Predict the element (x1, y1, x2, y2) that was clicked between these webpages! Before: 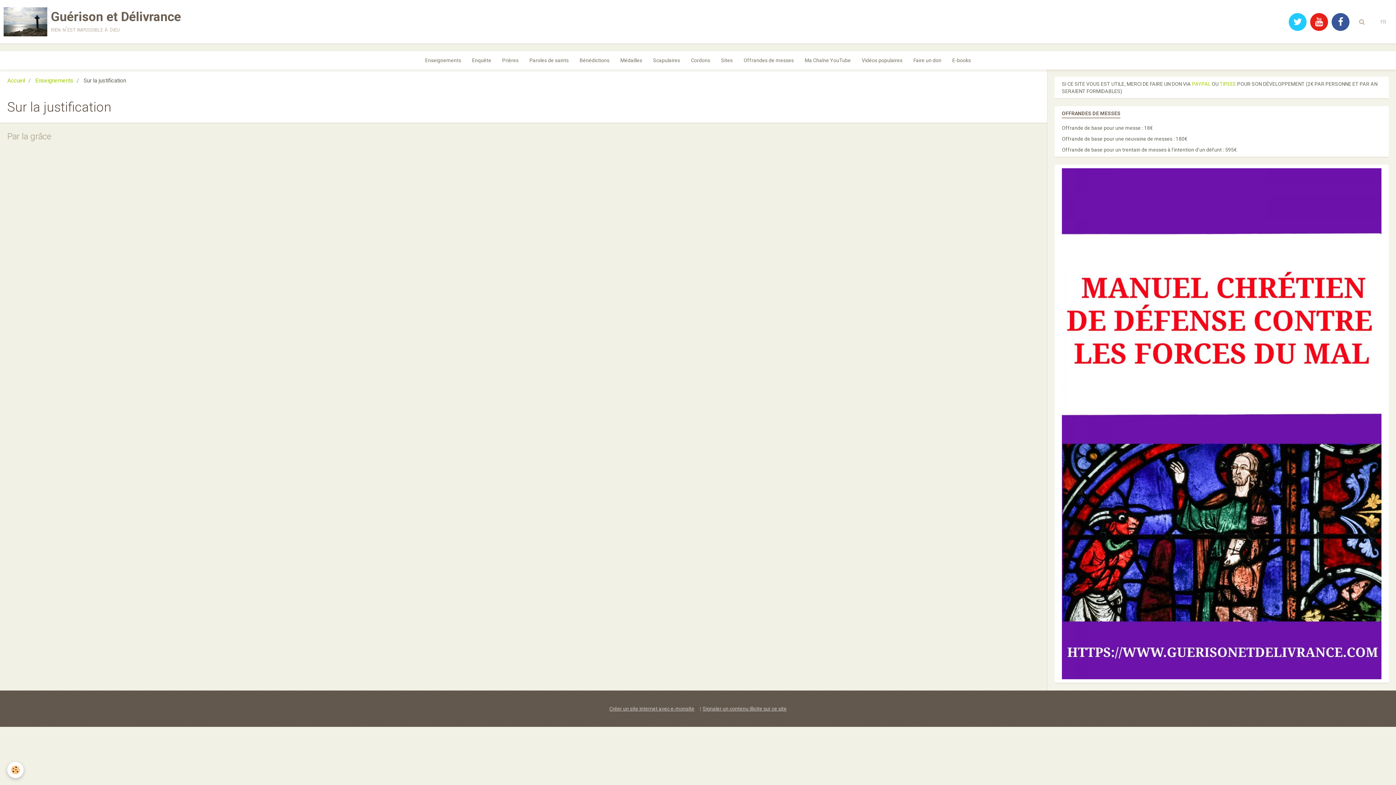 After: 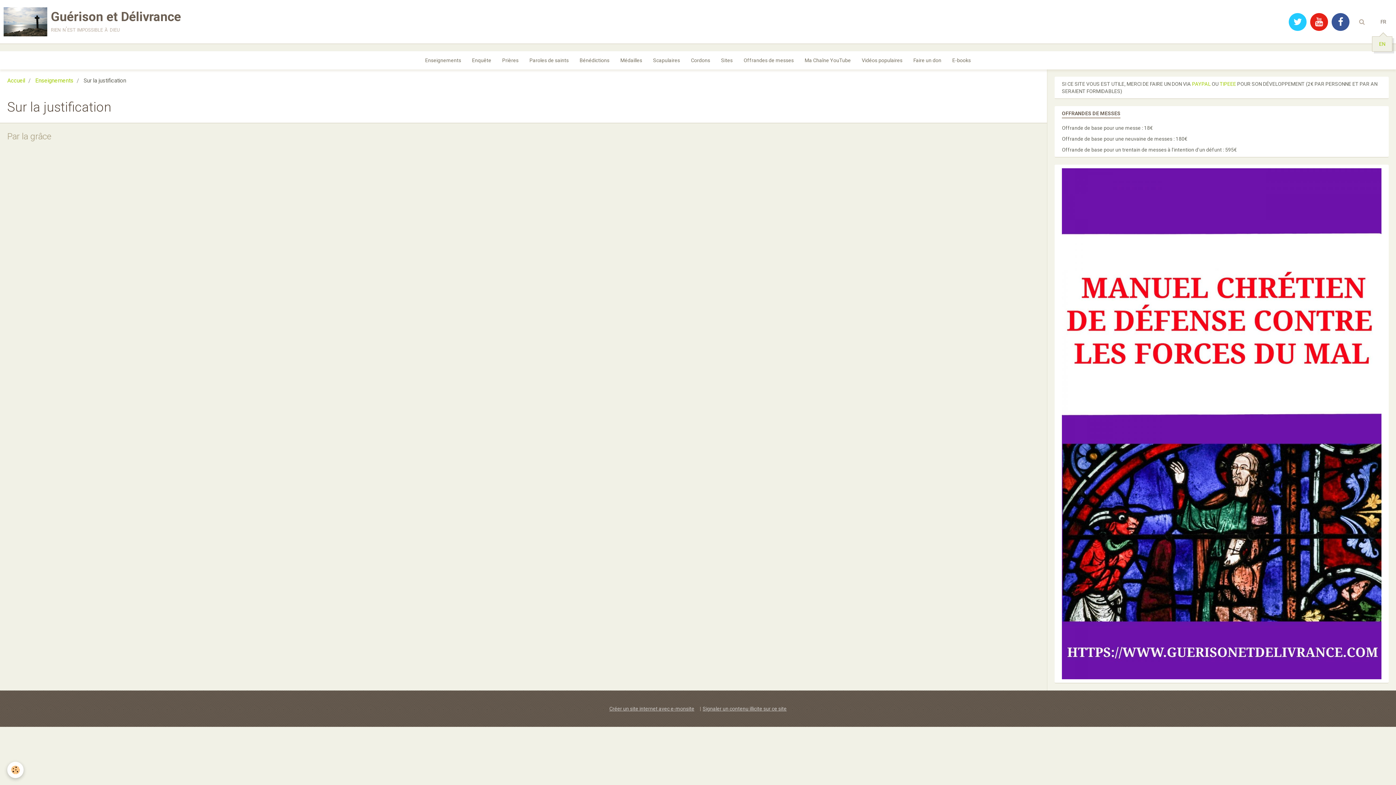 Action: label: FR bbox: (1374, 12, 1392, 30)